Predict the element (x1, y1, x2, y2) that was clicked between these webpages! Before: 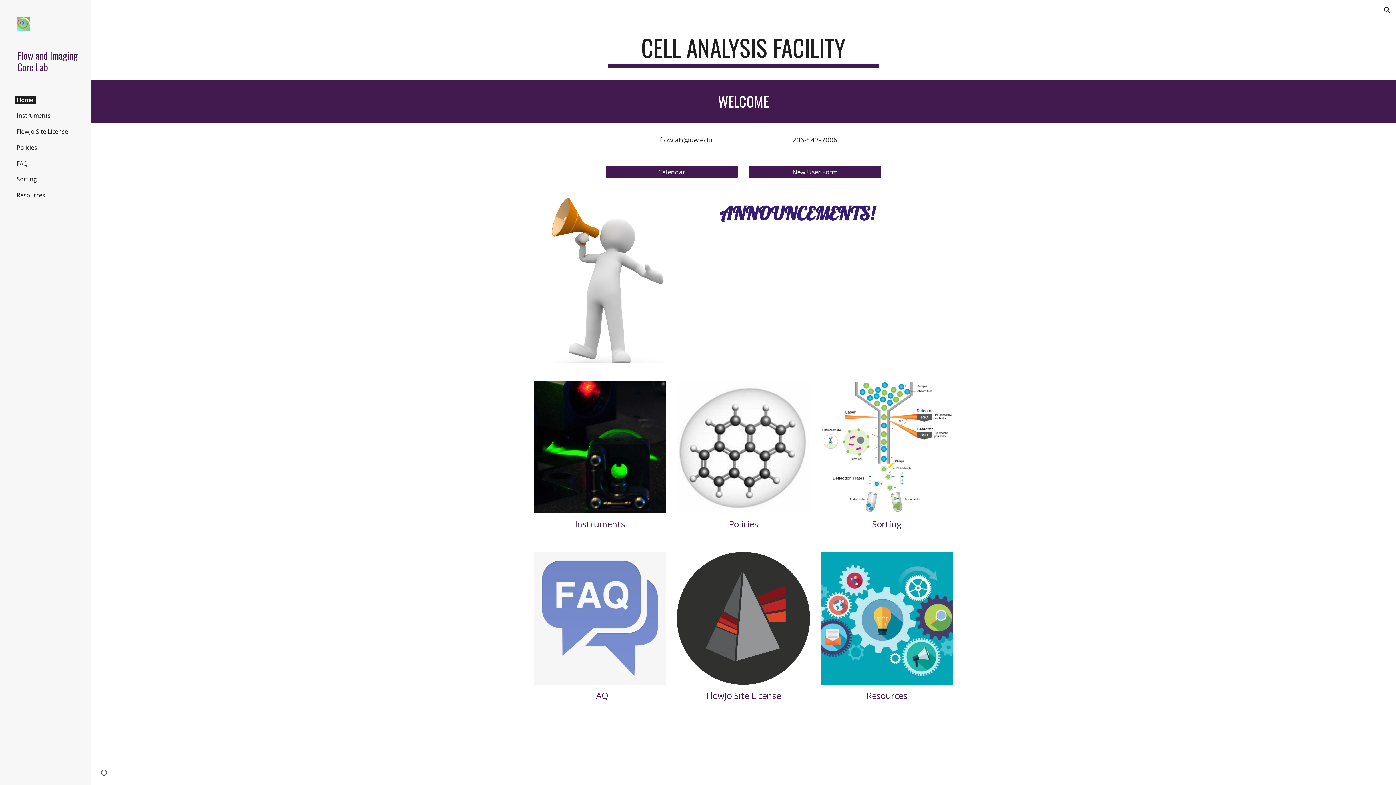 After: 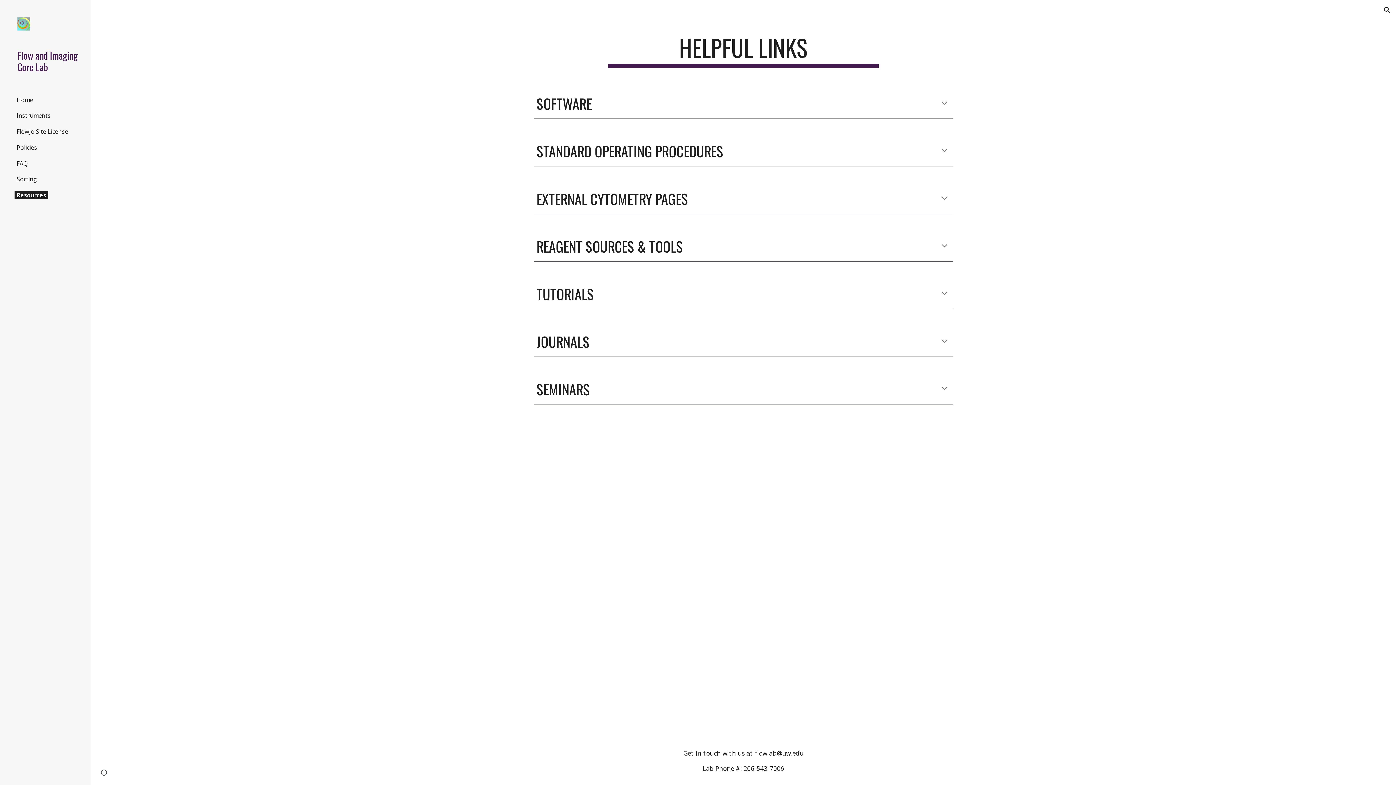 Action: bbox: (820, 552, 953, 685)